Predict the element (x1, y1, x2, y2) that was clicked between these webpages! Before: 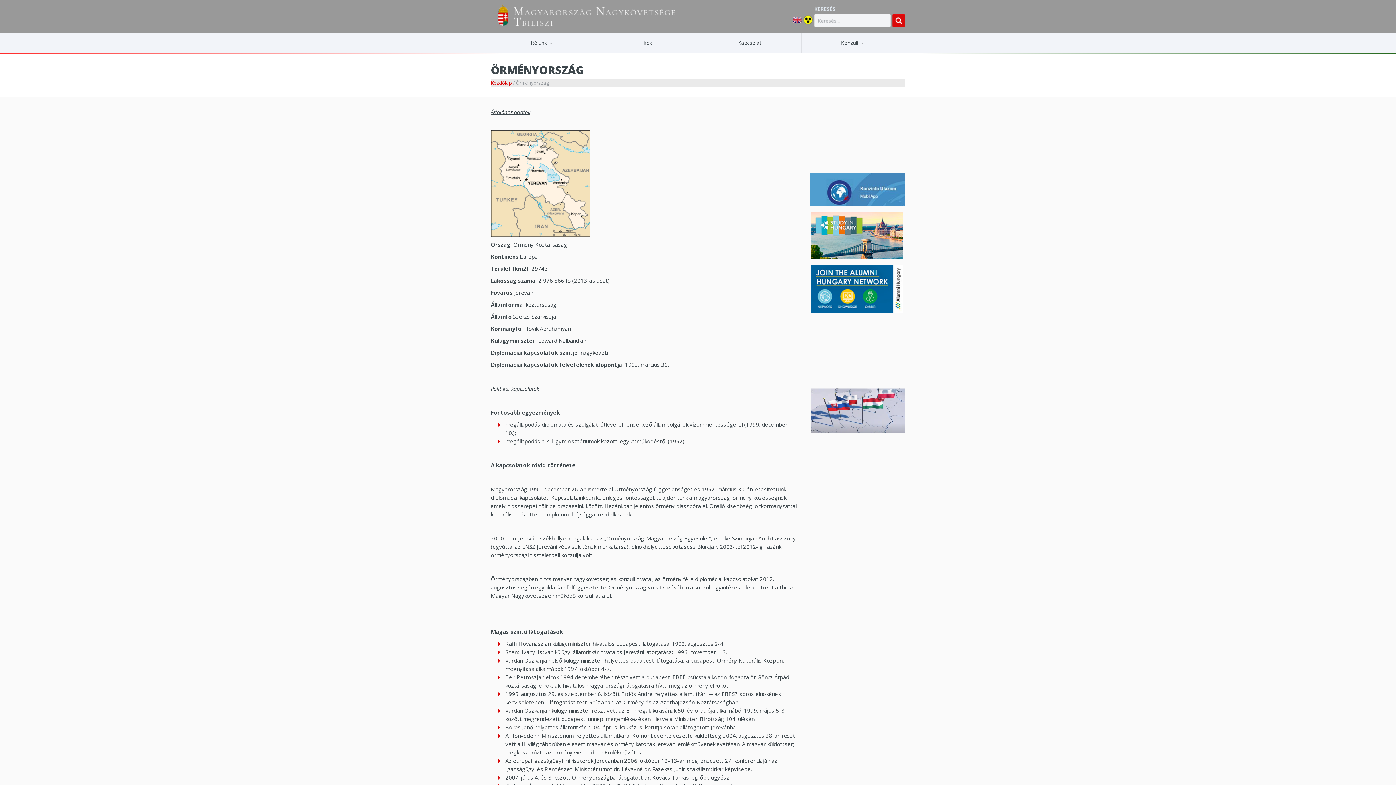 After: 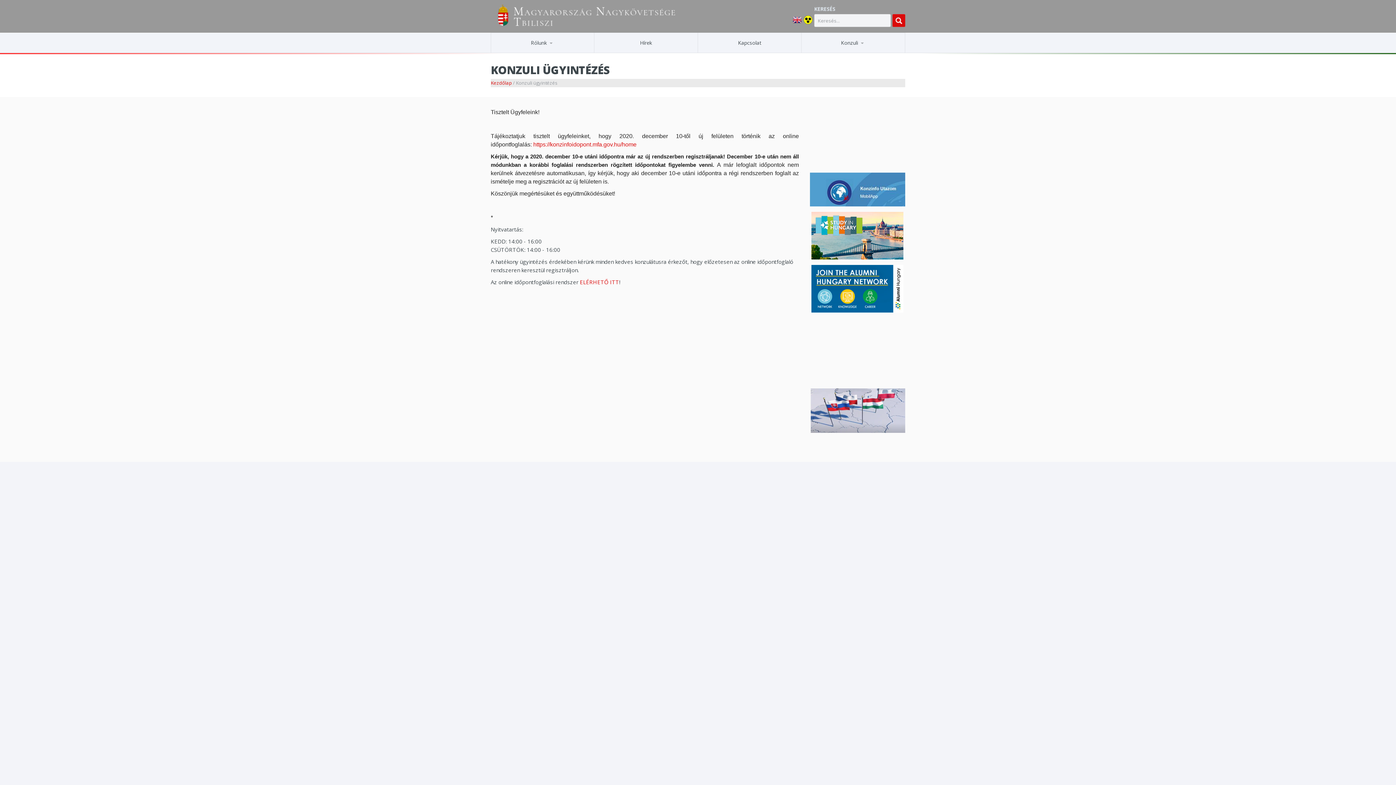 Action: bbox: (808, 50, 871, 51) label: Konzuli ügyintézés